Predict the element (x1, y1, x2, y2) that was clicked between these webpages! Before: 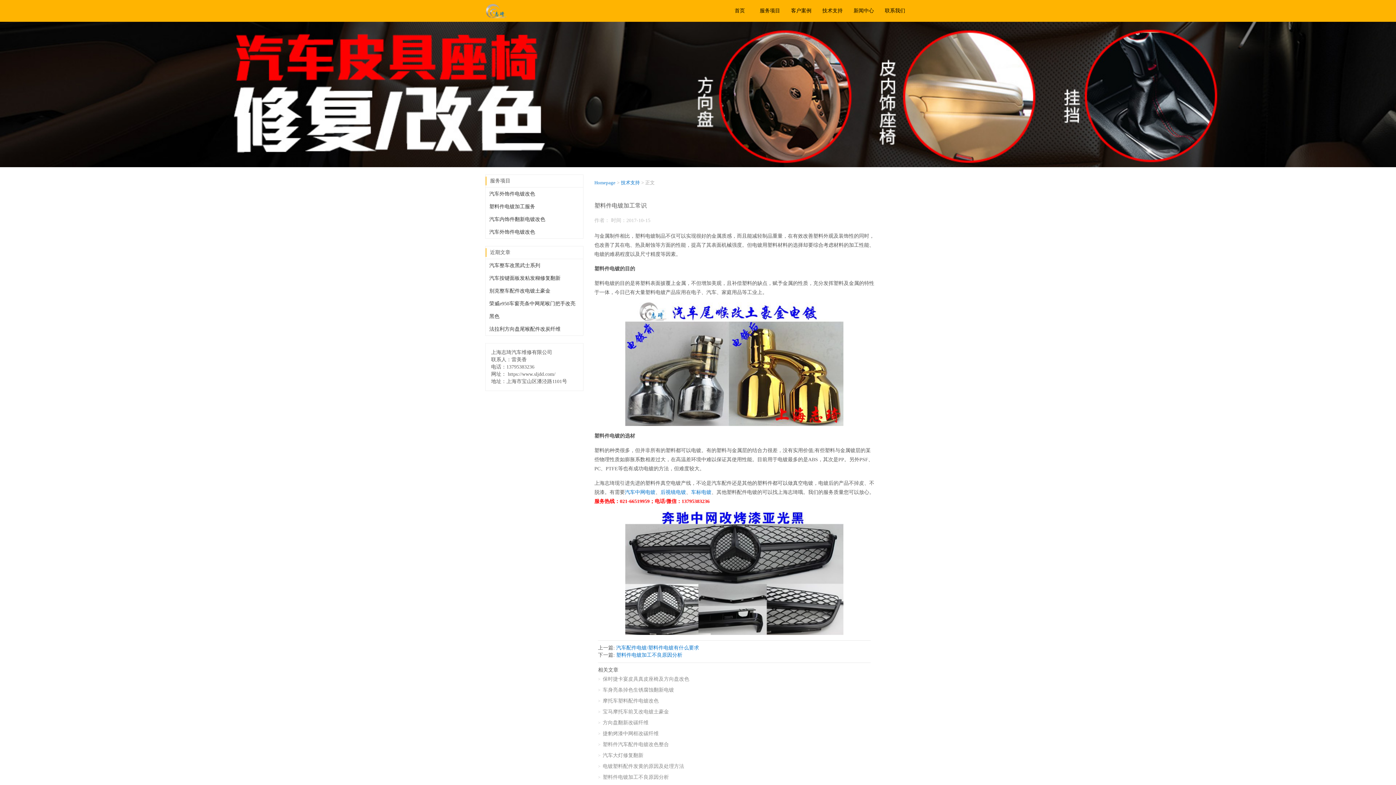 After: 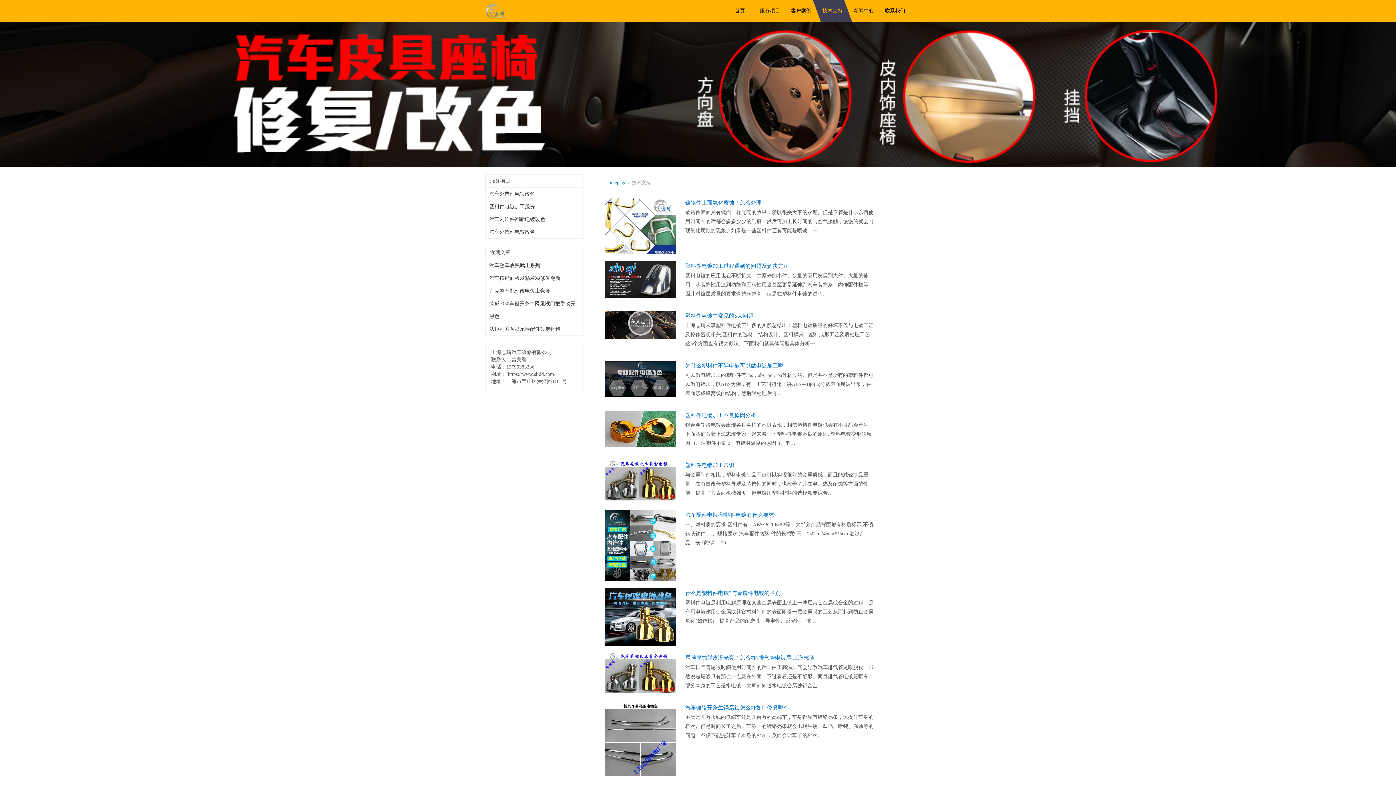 Action: label: 技术支持 bbox: (621, 180, 640, 185)